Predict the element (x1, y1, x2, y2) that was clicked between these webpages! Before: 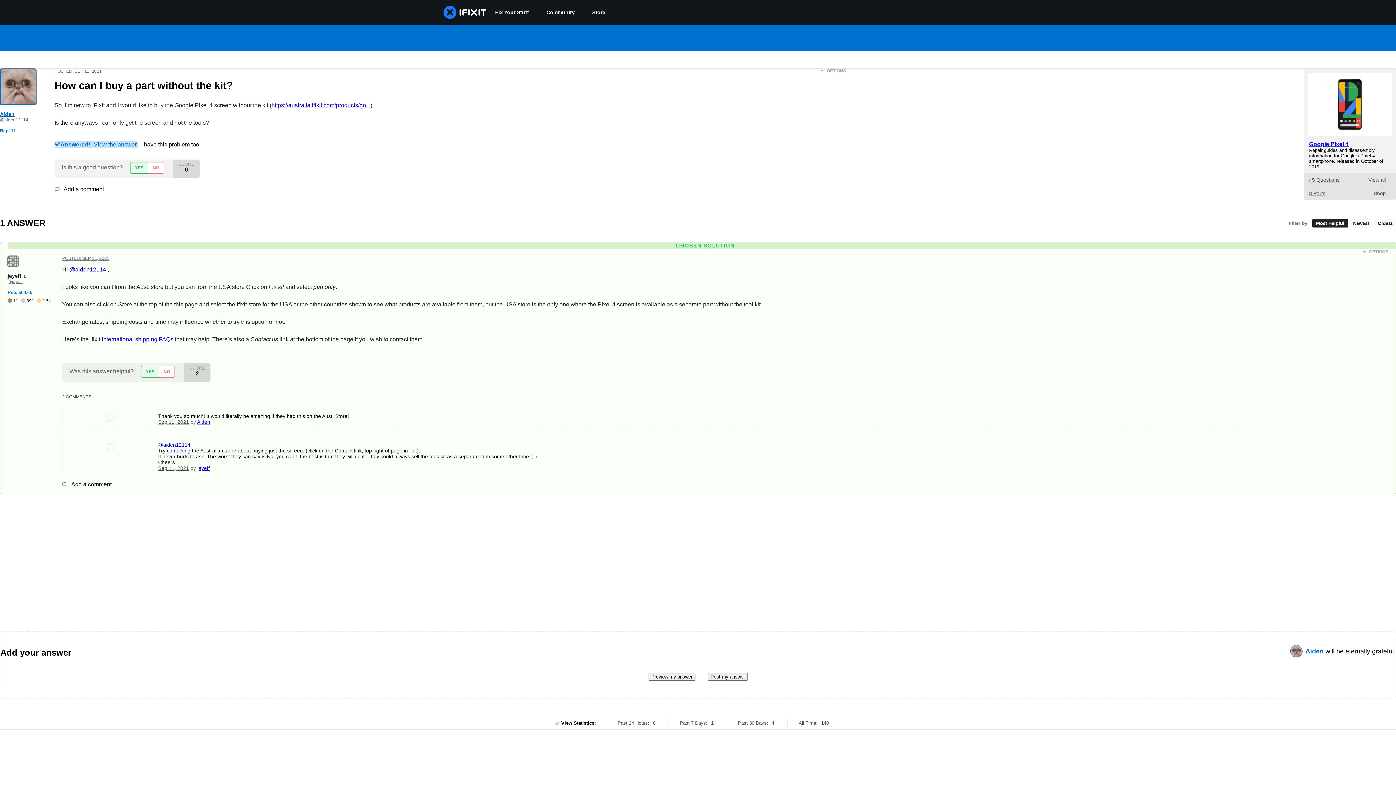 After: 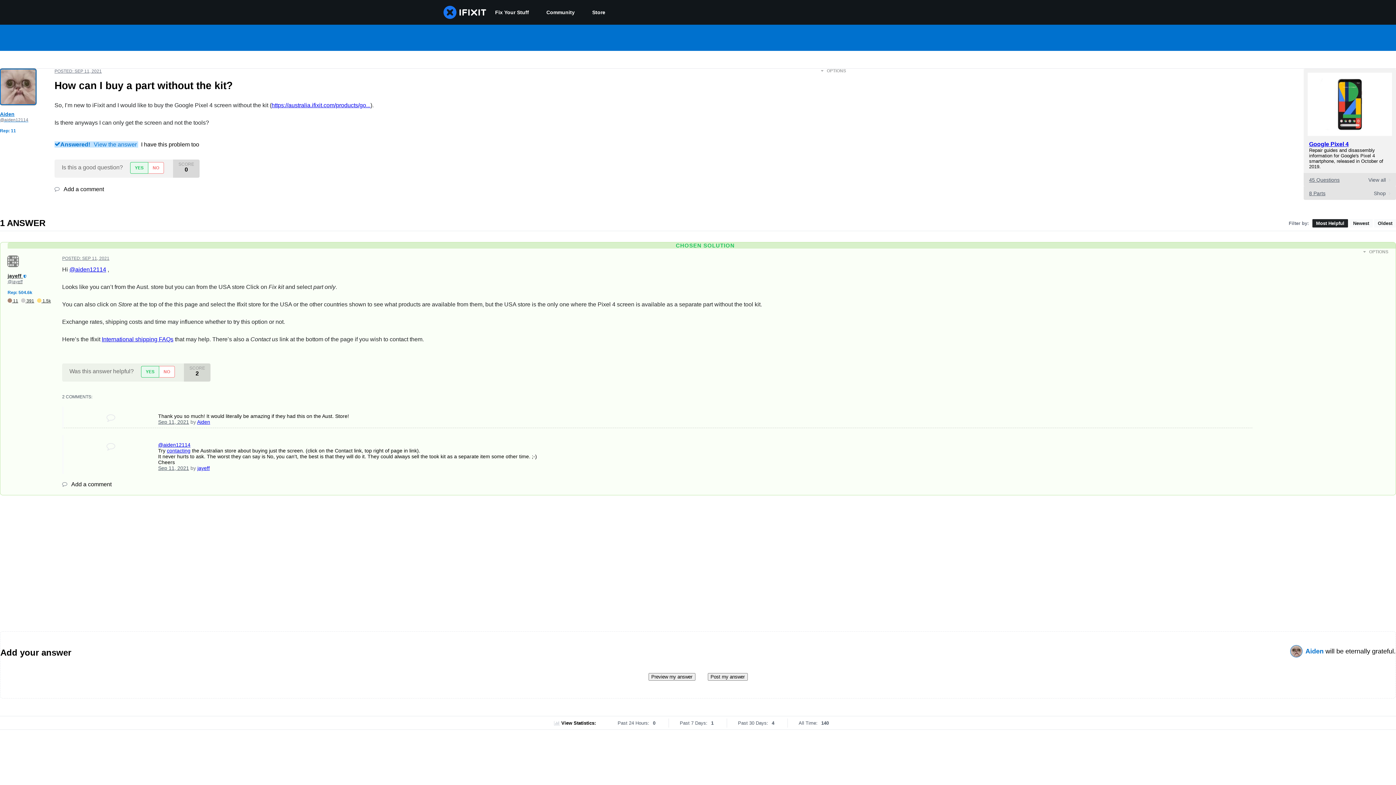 Action: label: Post my answer bbox: (707, 673, 747, 681)